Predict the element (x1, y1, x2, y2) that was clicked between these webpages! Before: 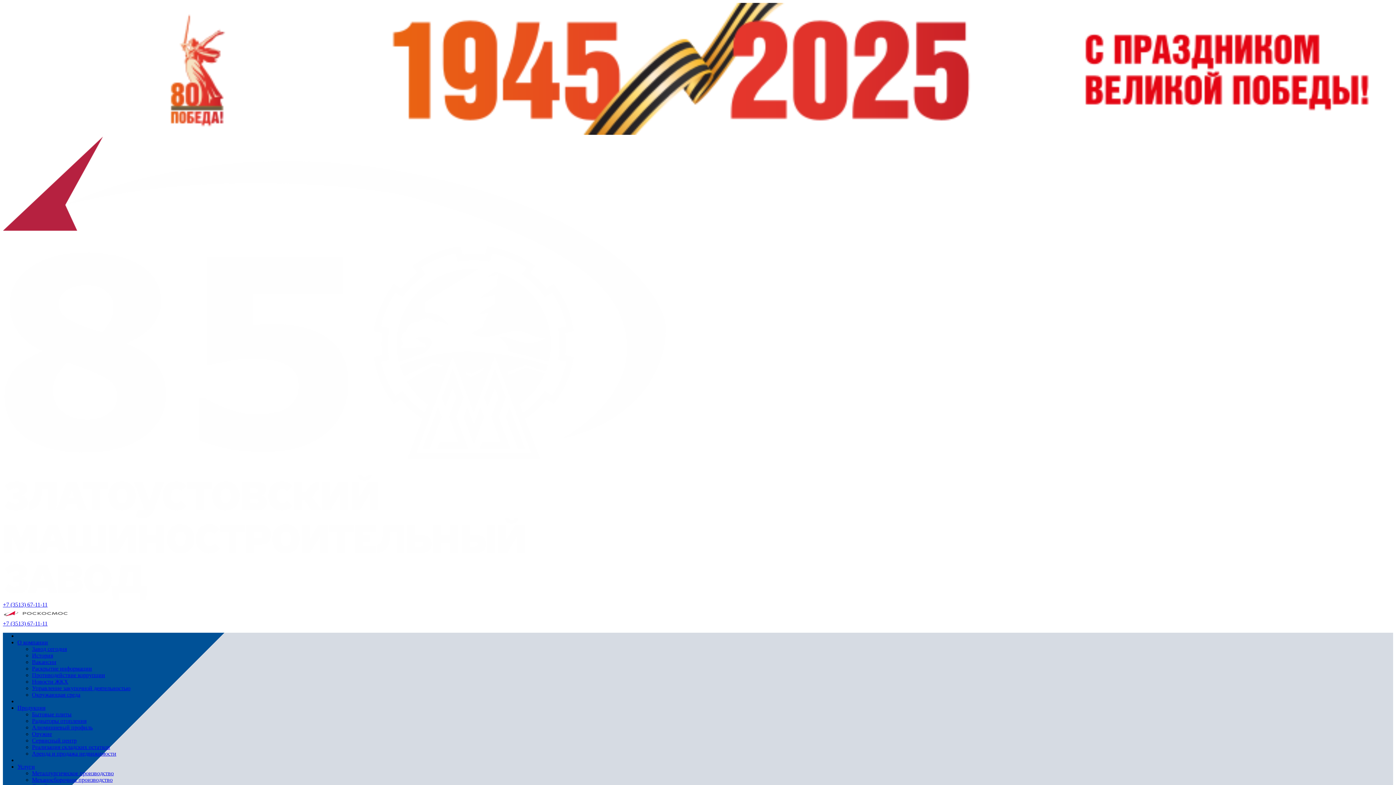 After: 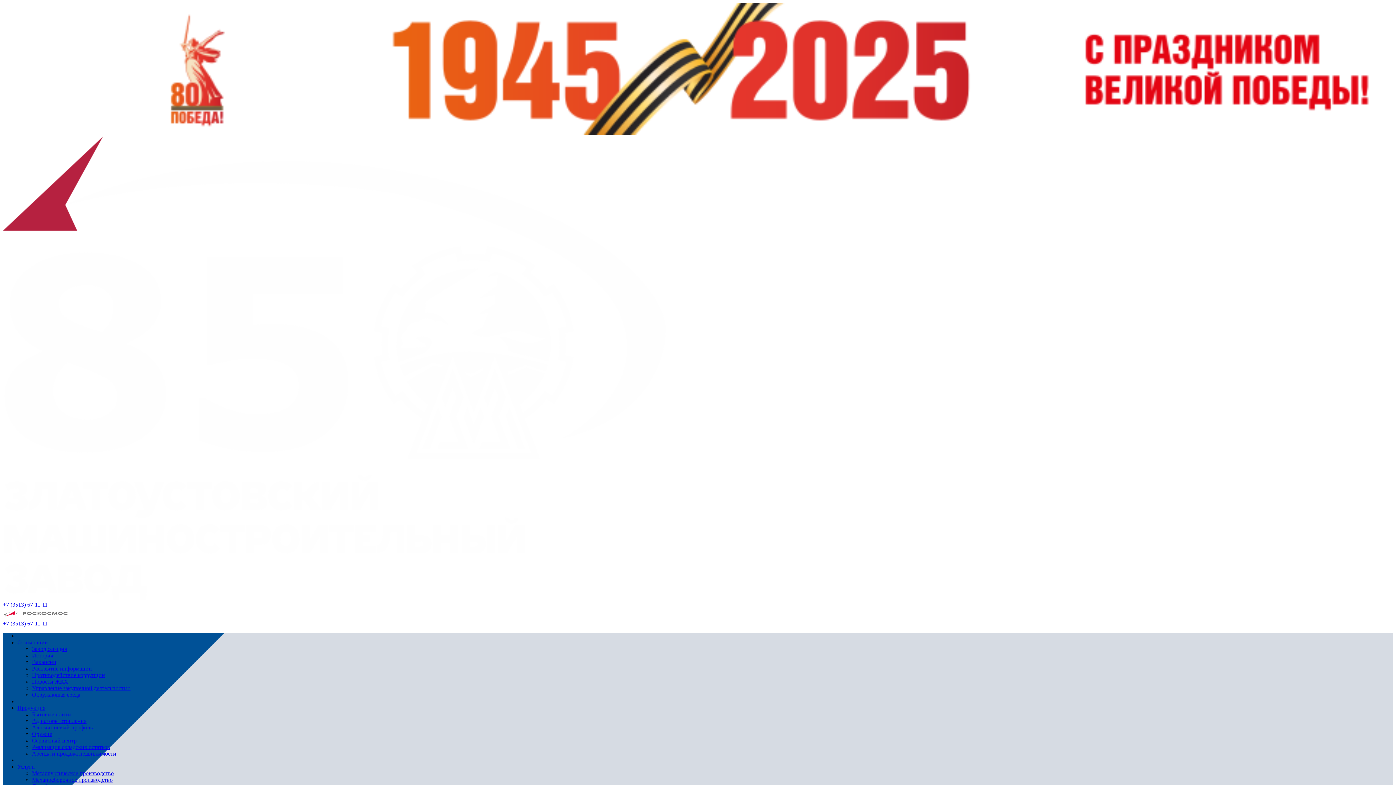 Action: bbox: (32, 646, 66, 652) label: Завод сегодня